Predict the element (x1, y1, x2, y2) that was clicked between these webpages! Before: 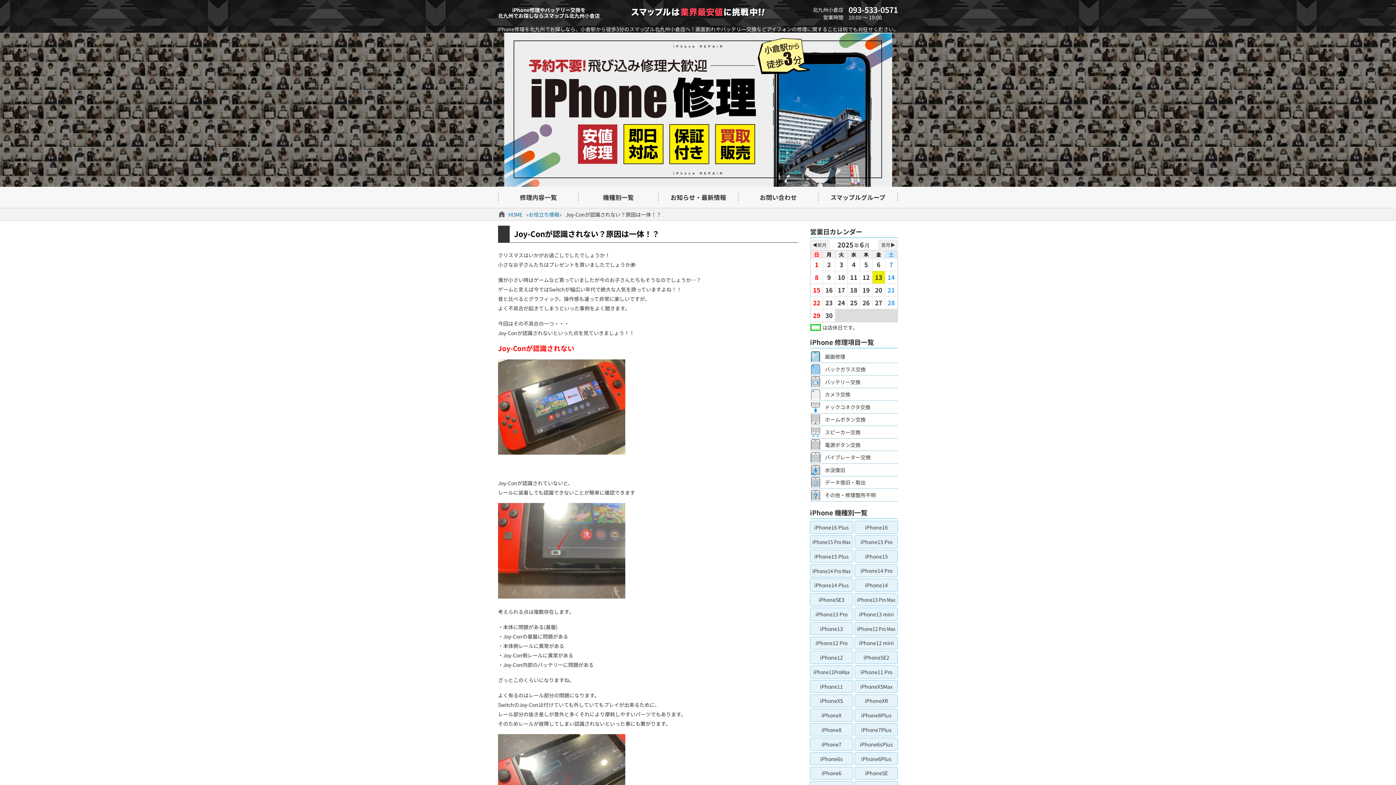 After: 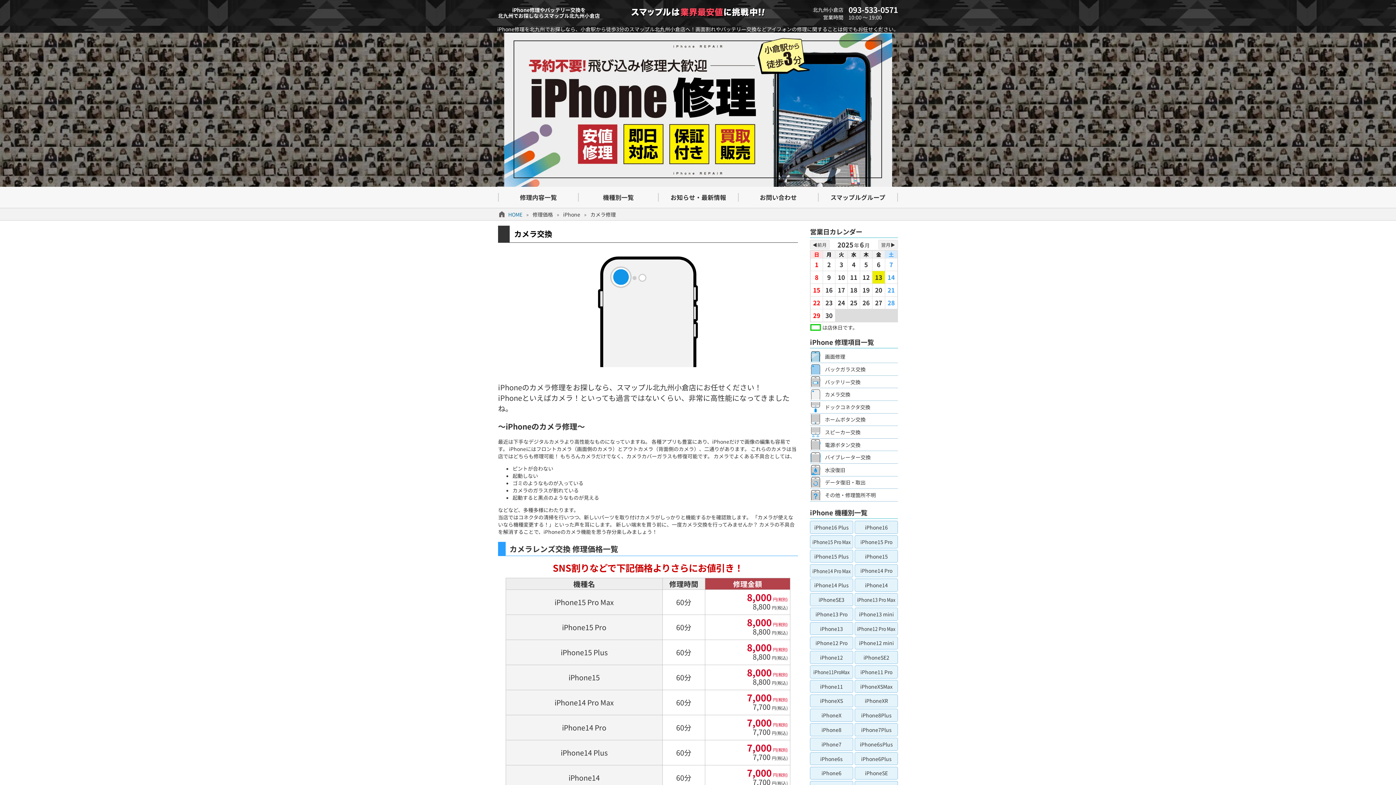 Action: label: カメラ交換 bbox: (825, 388, 898, 400)